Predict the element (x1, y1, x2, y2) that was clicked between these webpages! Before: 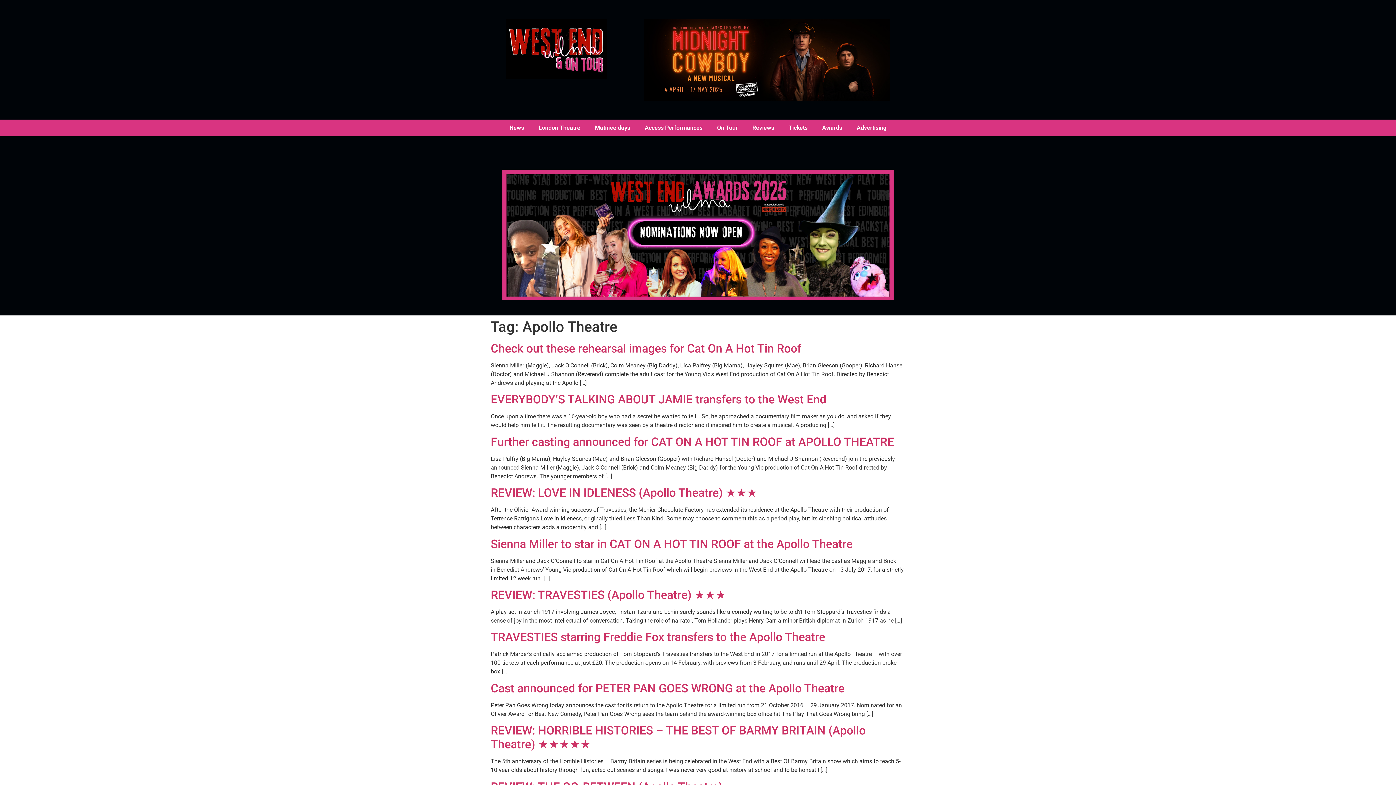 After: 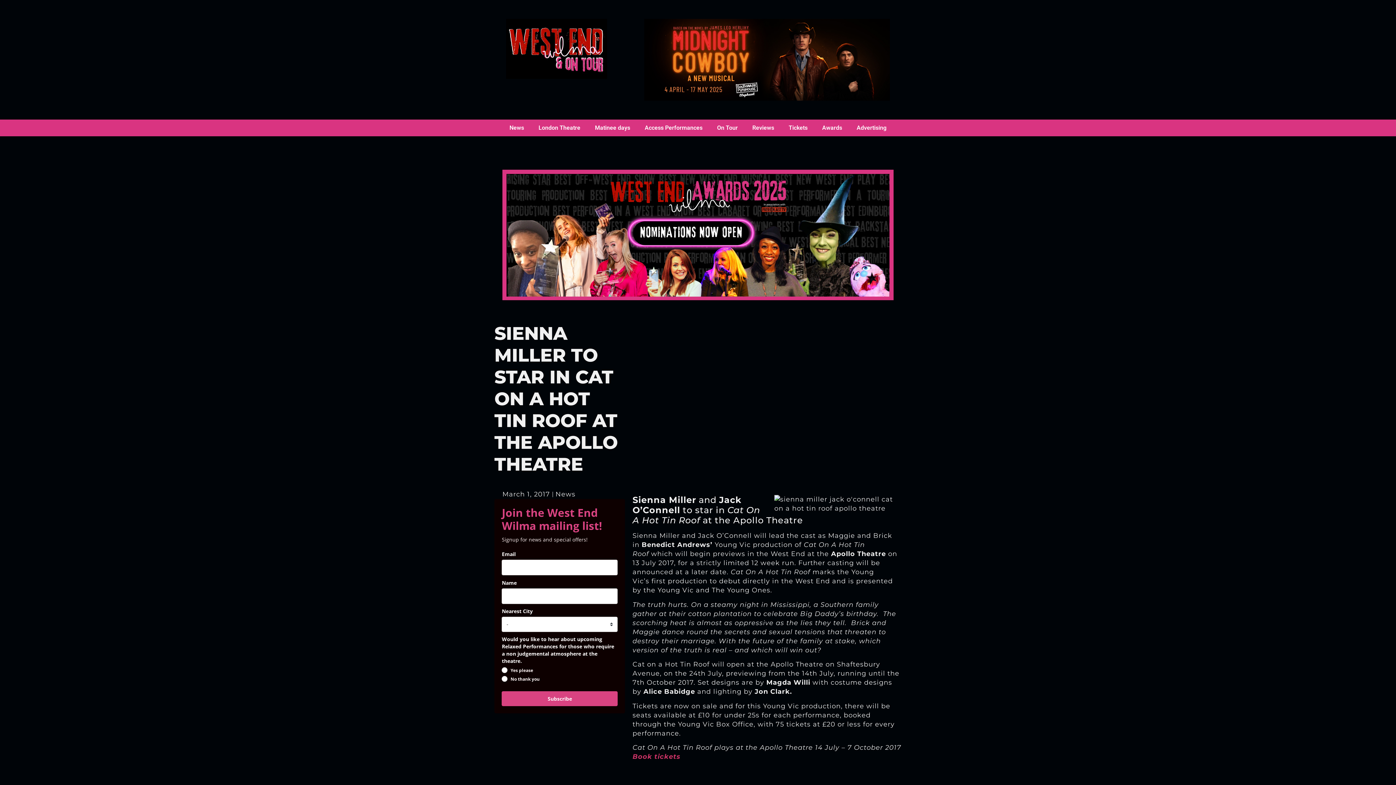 Action: bbox: (490, 537, 852, 551) label: Sienna Miller to star in CAT ON A HOT TIN ROOF at the Apollo Theatre